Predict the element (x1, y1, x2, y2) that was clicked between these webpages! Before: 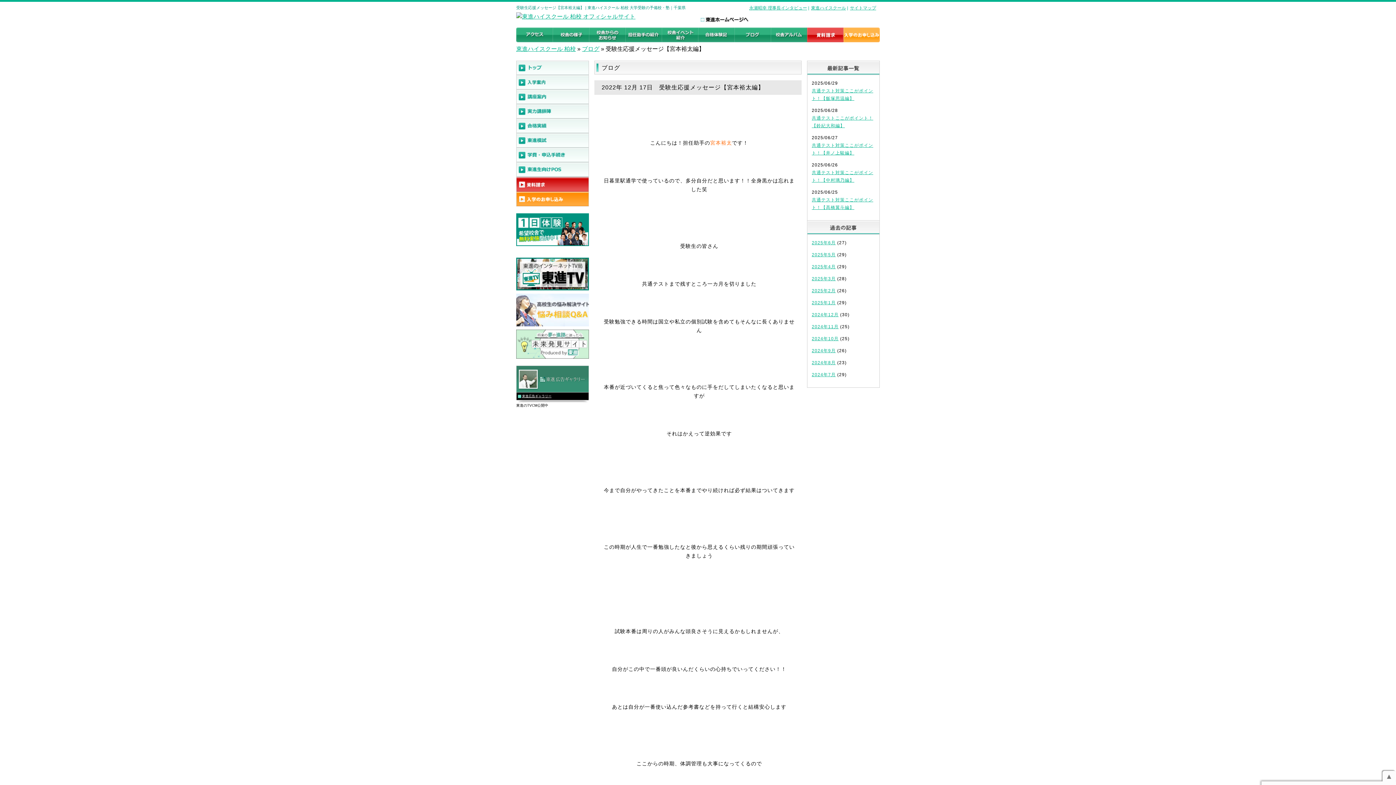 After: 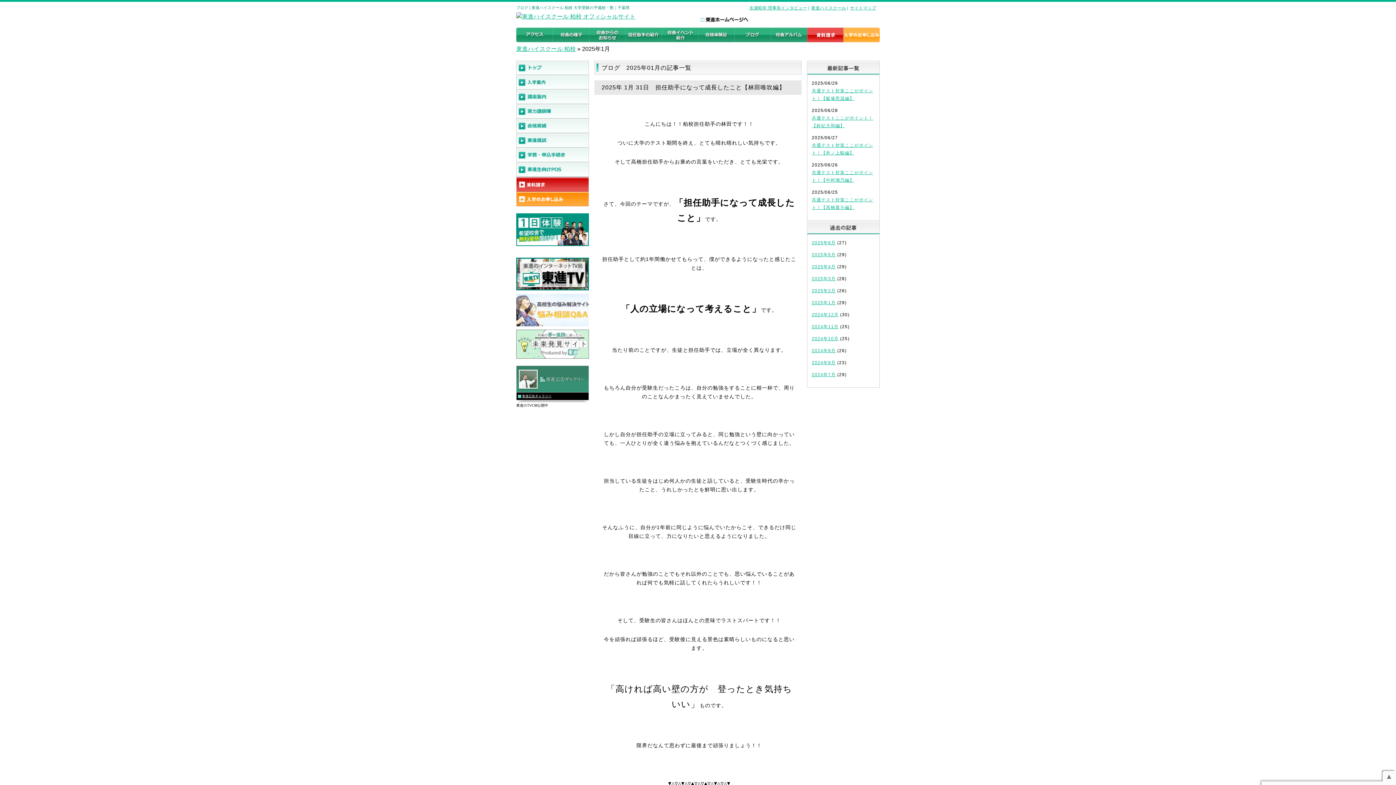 Action: label: 2025年1月 bbox: (812, 300, 836, 305)